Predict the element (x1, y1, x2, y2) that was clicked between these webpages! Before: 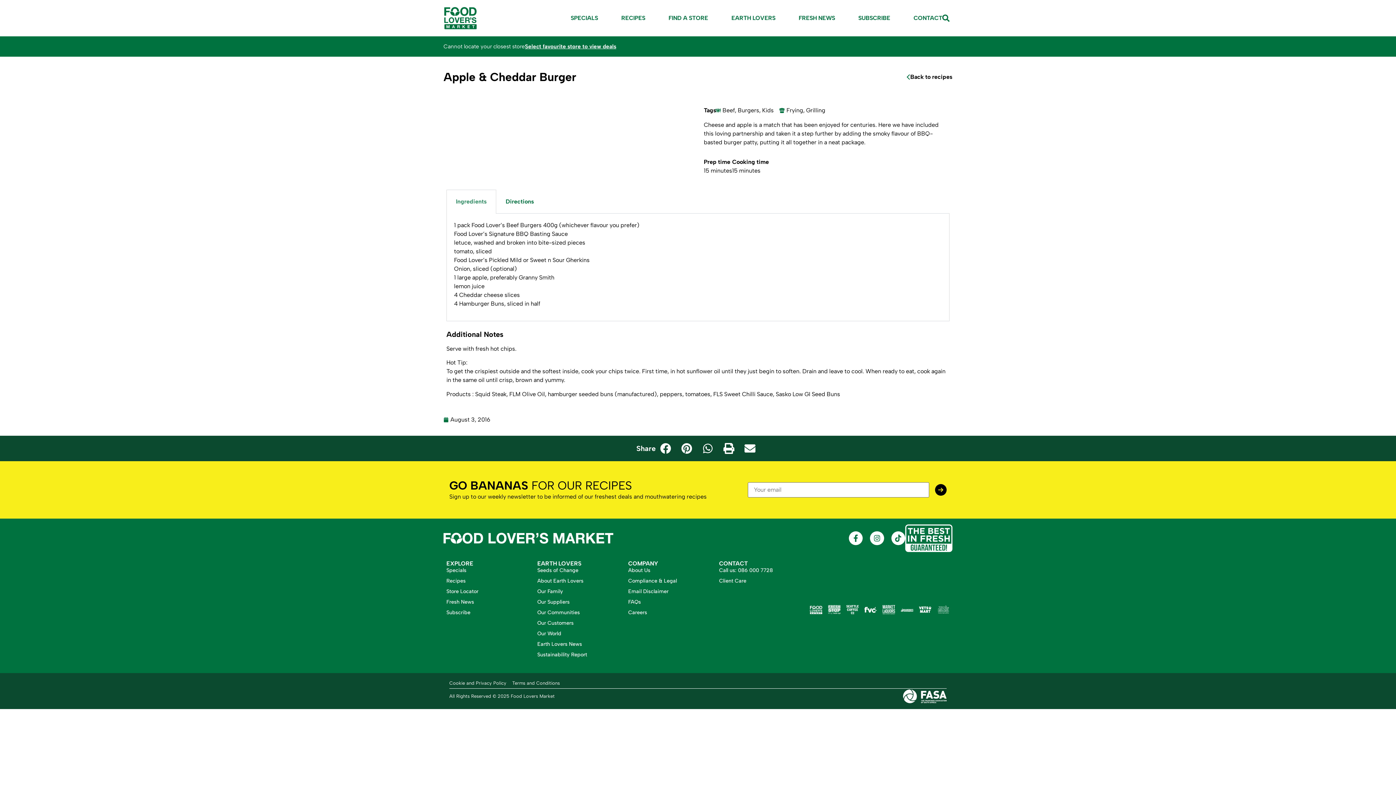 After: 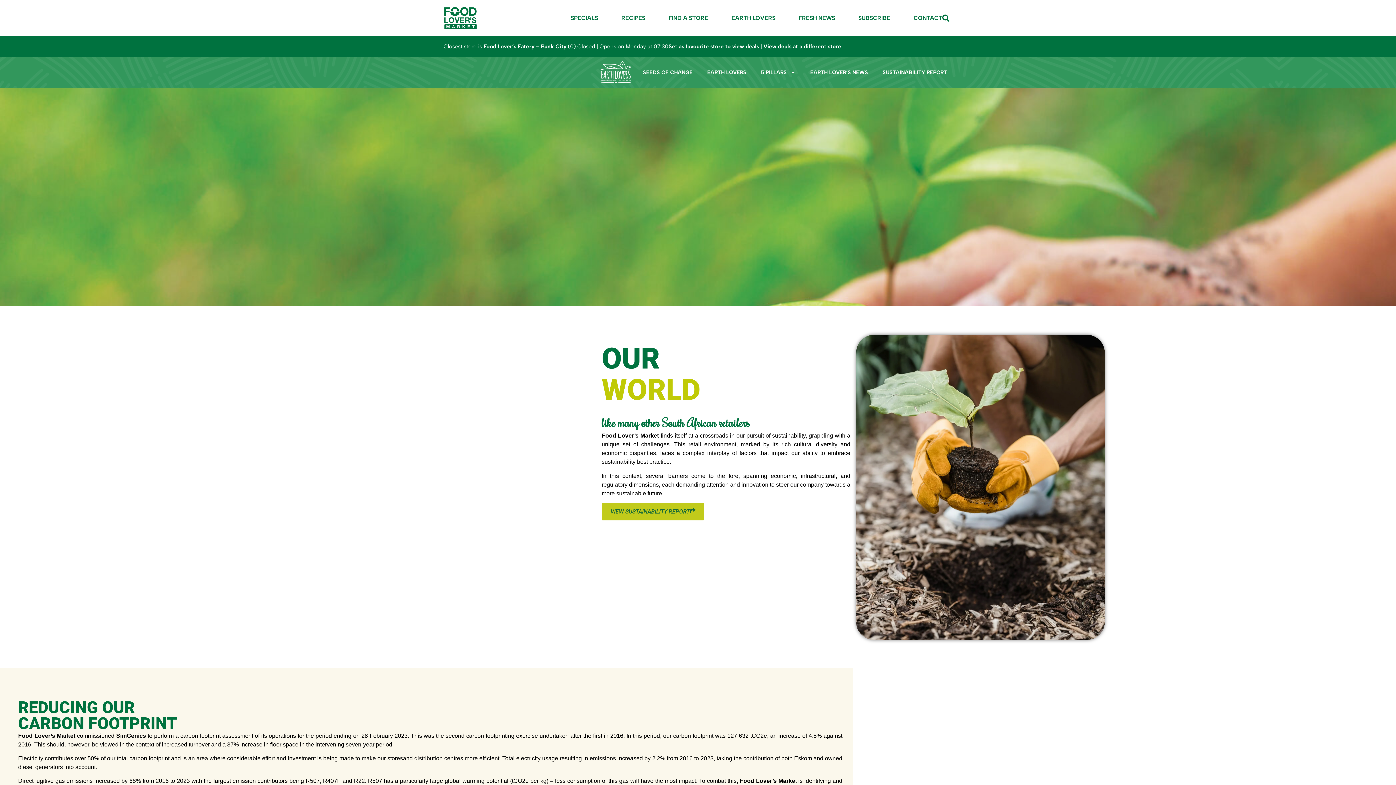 Action: label: Our World bbox: (537, 630, 622, 637)